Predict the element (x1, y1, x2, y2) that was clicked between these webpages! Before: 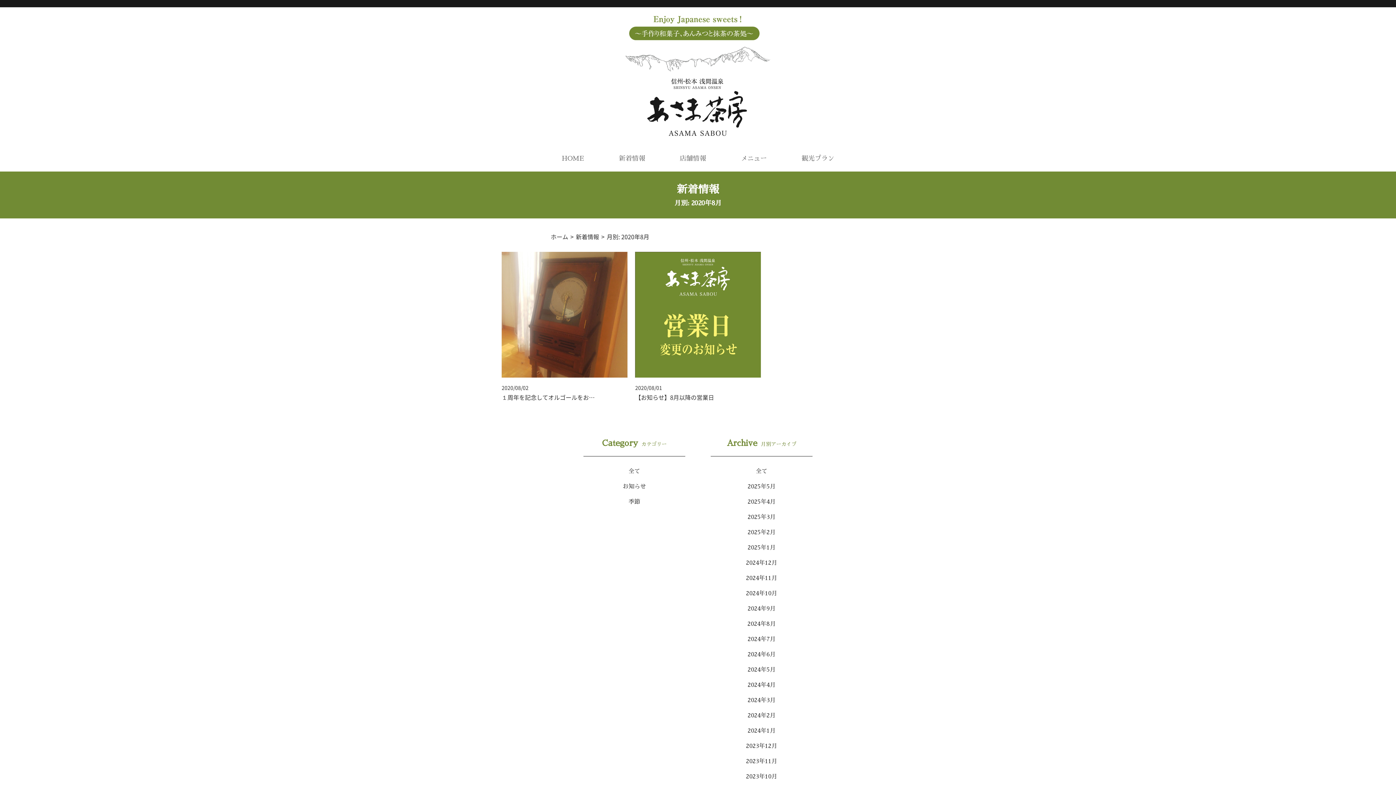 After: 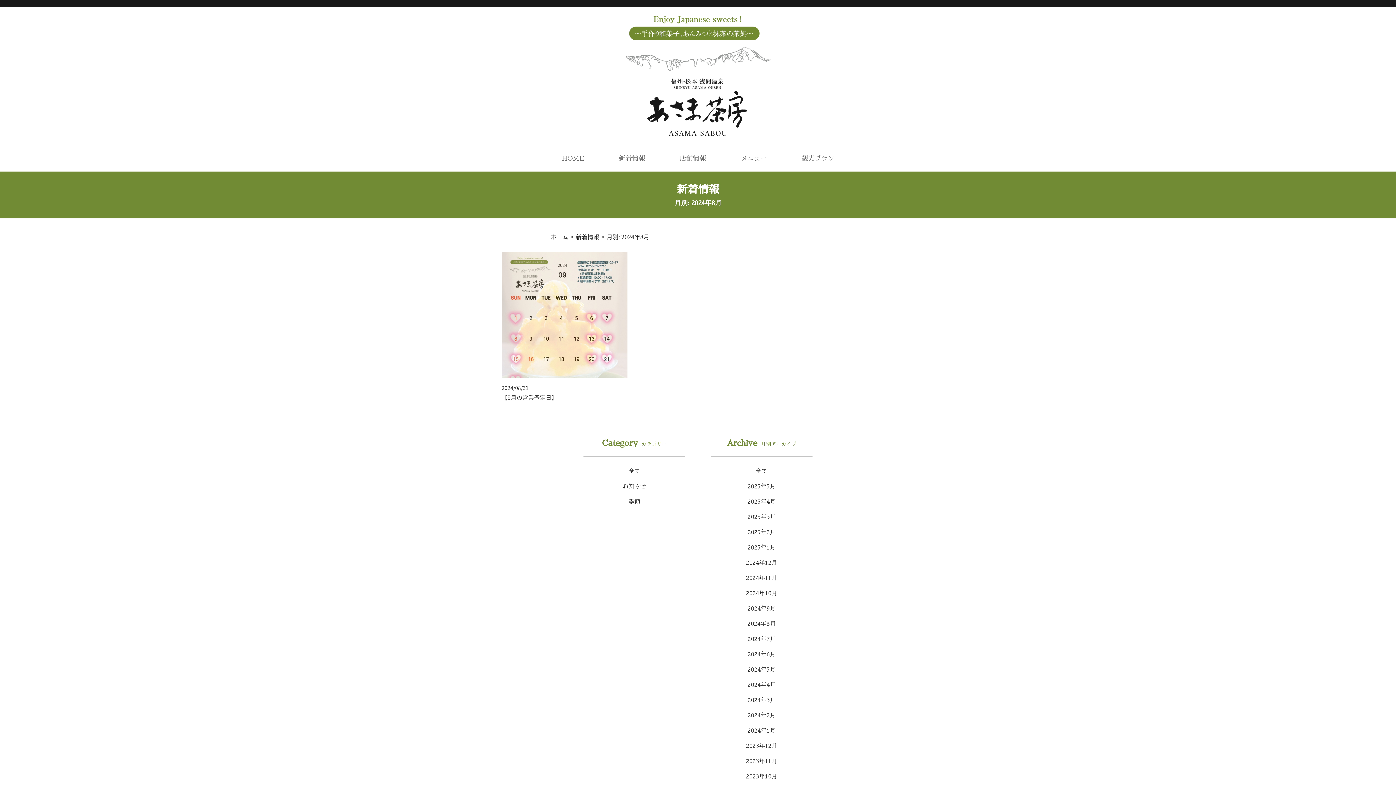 Action: bbox: (710, 620, 812, 631) label: 2024年8月